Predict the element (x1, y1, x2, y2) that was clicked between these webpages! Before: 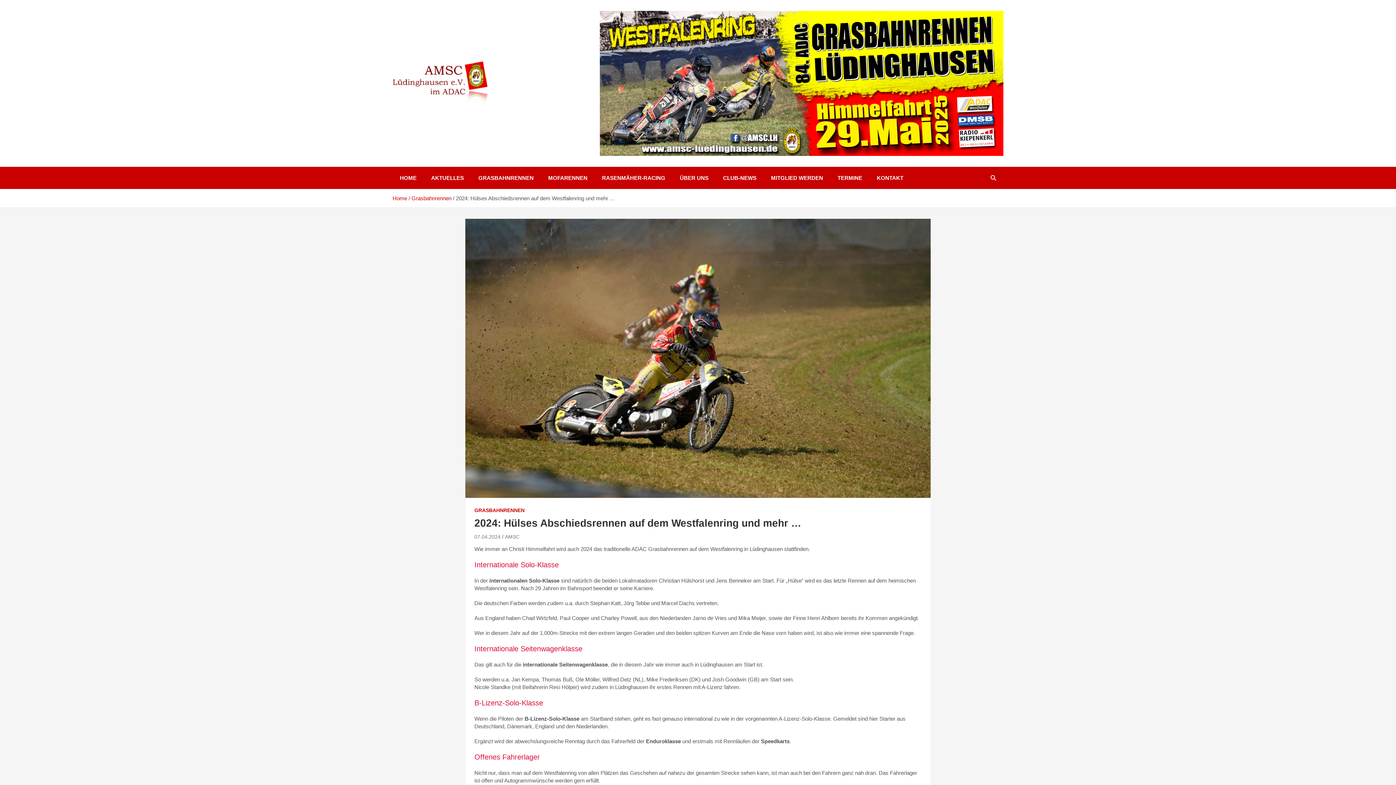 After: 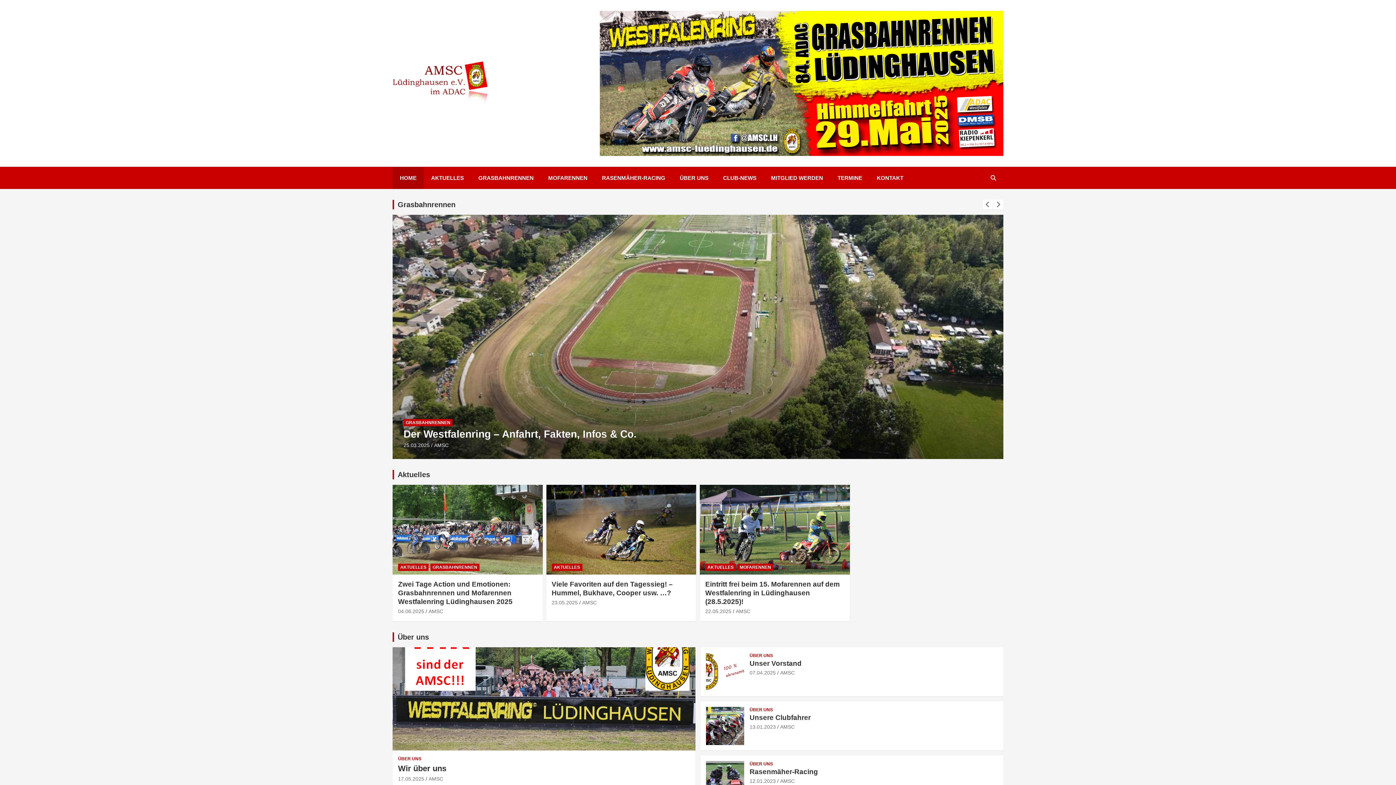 Action: label: HOME bbox: (392, 166, 424, 189)